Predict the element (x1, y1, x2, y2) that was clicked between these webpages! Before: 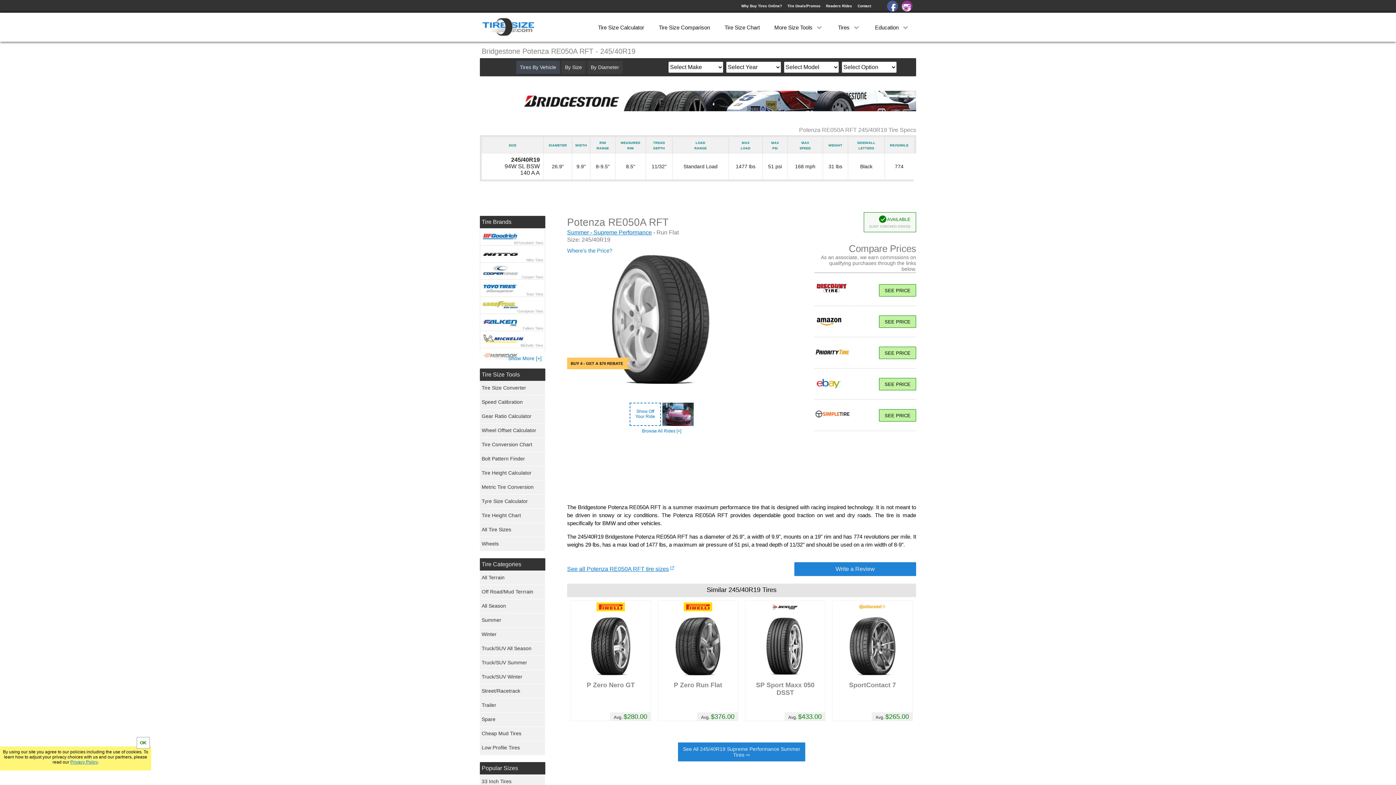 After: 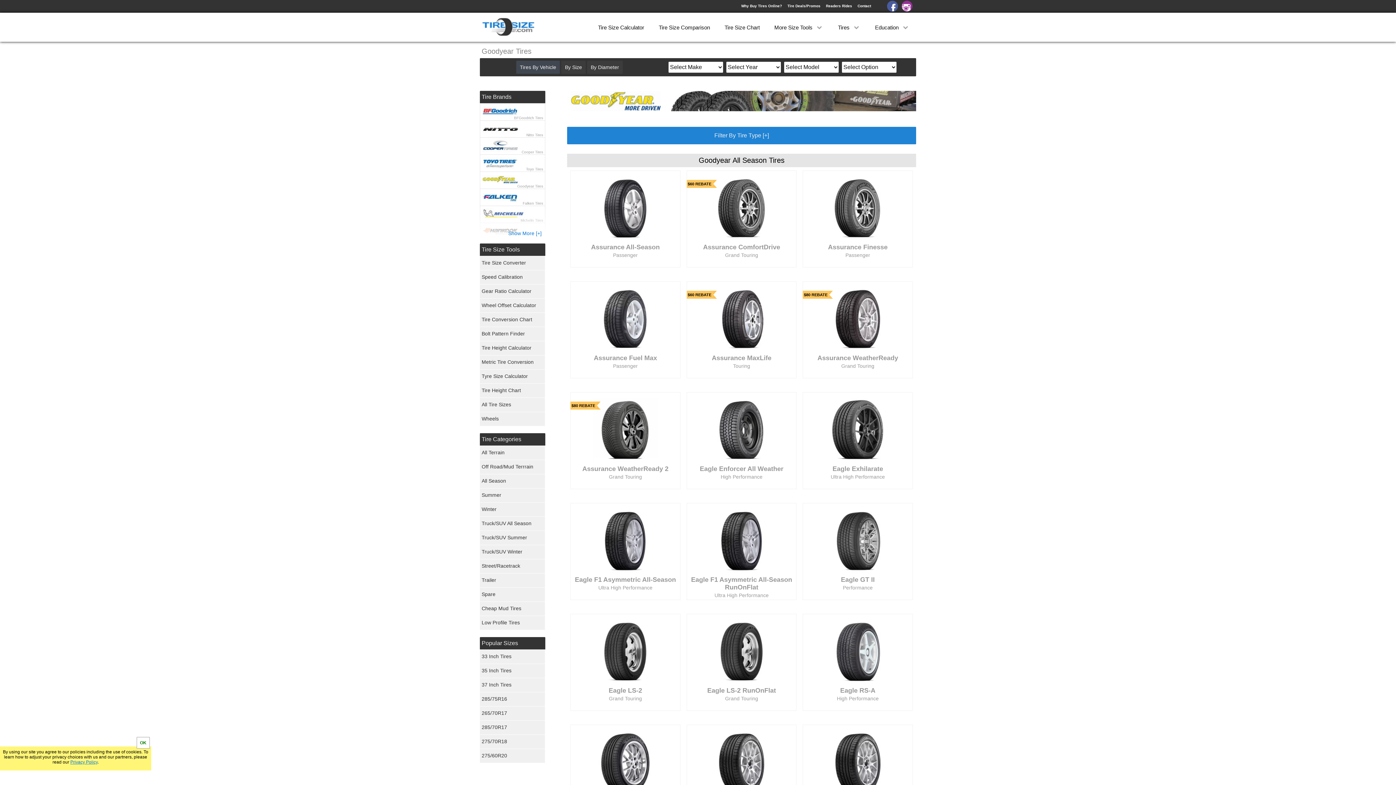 Action: label: Goodyear Tires bbox: (480, 297, 545, 314)